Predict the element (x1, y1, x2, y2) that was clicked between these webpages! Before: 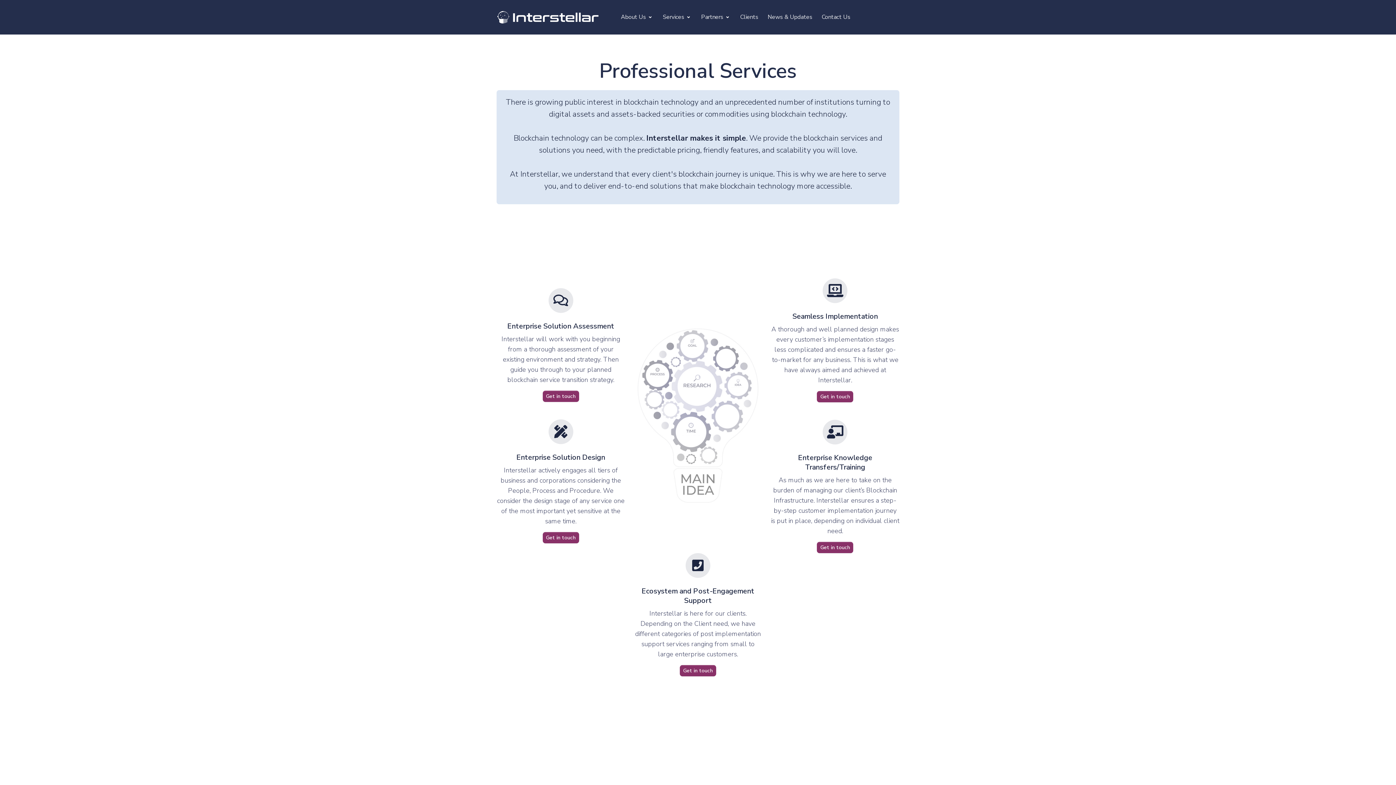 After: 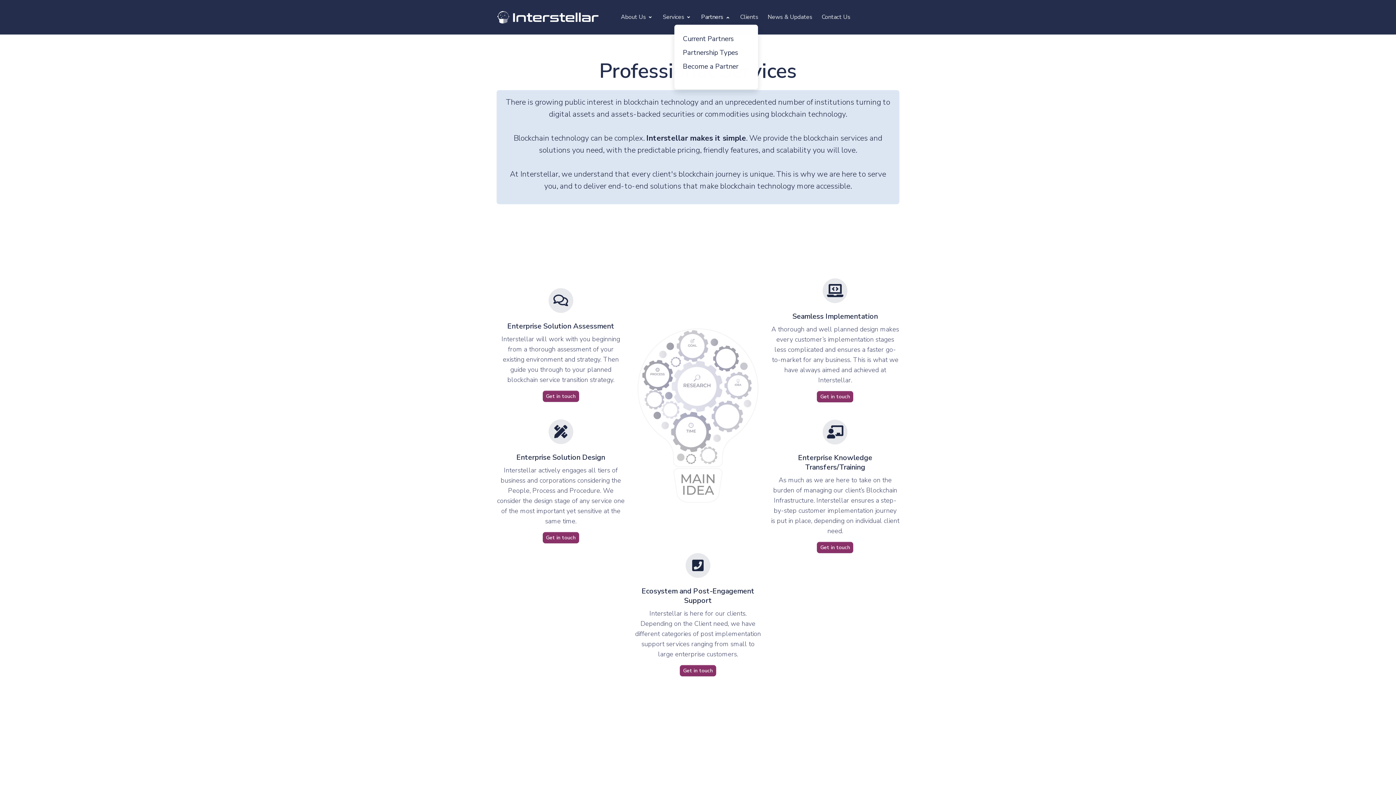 Action: label: Partners  bbox: (696, 9, 735, 24)